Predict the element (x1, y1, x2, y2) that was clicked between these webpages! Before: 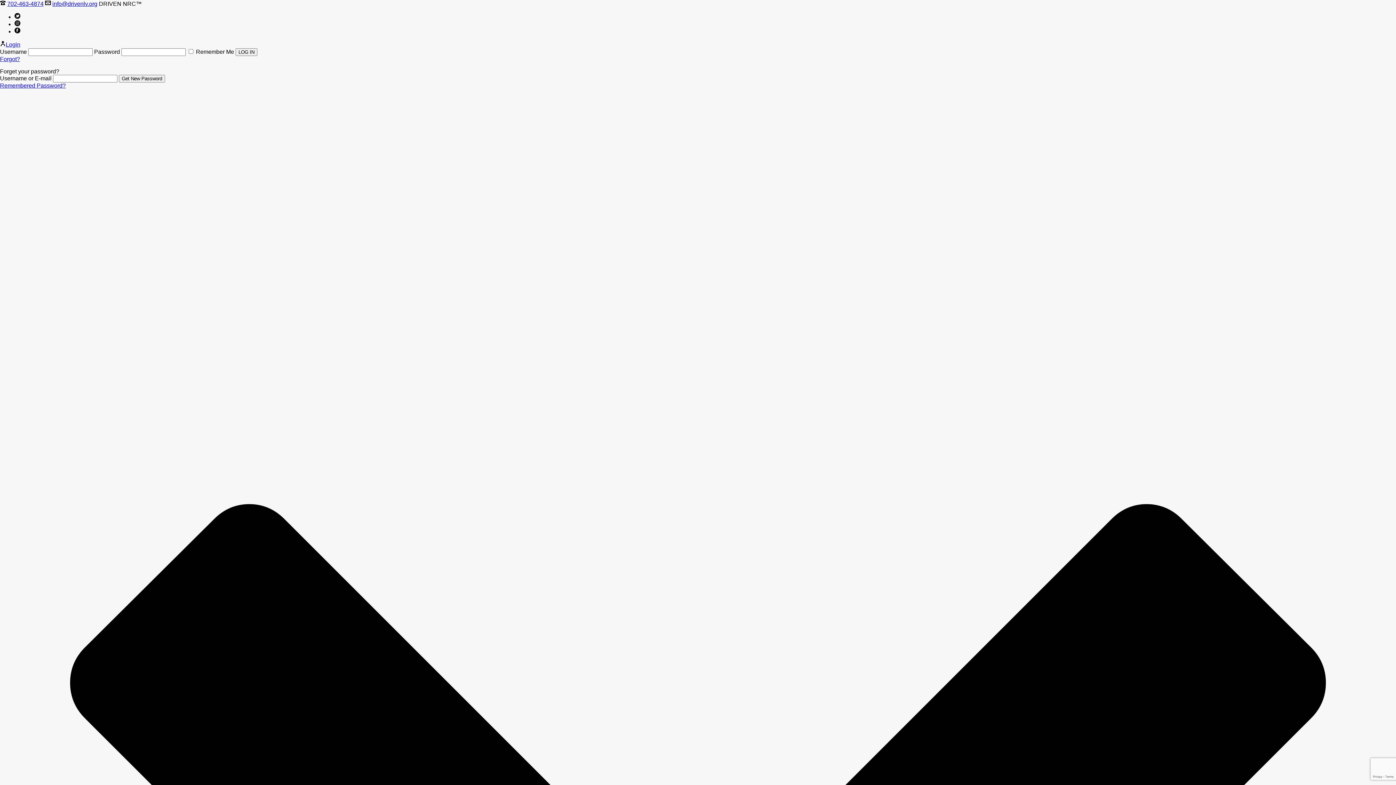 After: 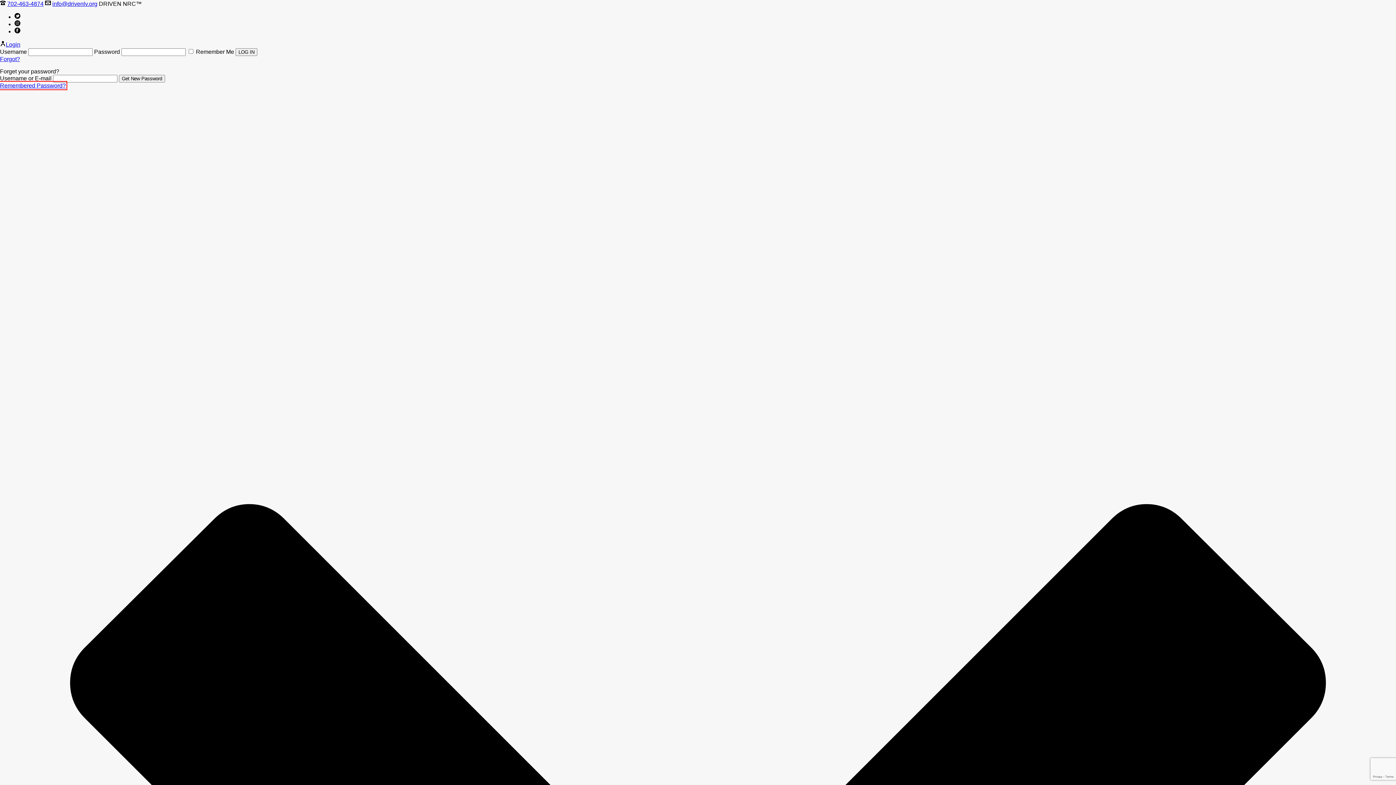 Action: bbox: (0, 82, 65, 88) label: Remembered Password?